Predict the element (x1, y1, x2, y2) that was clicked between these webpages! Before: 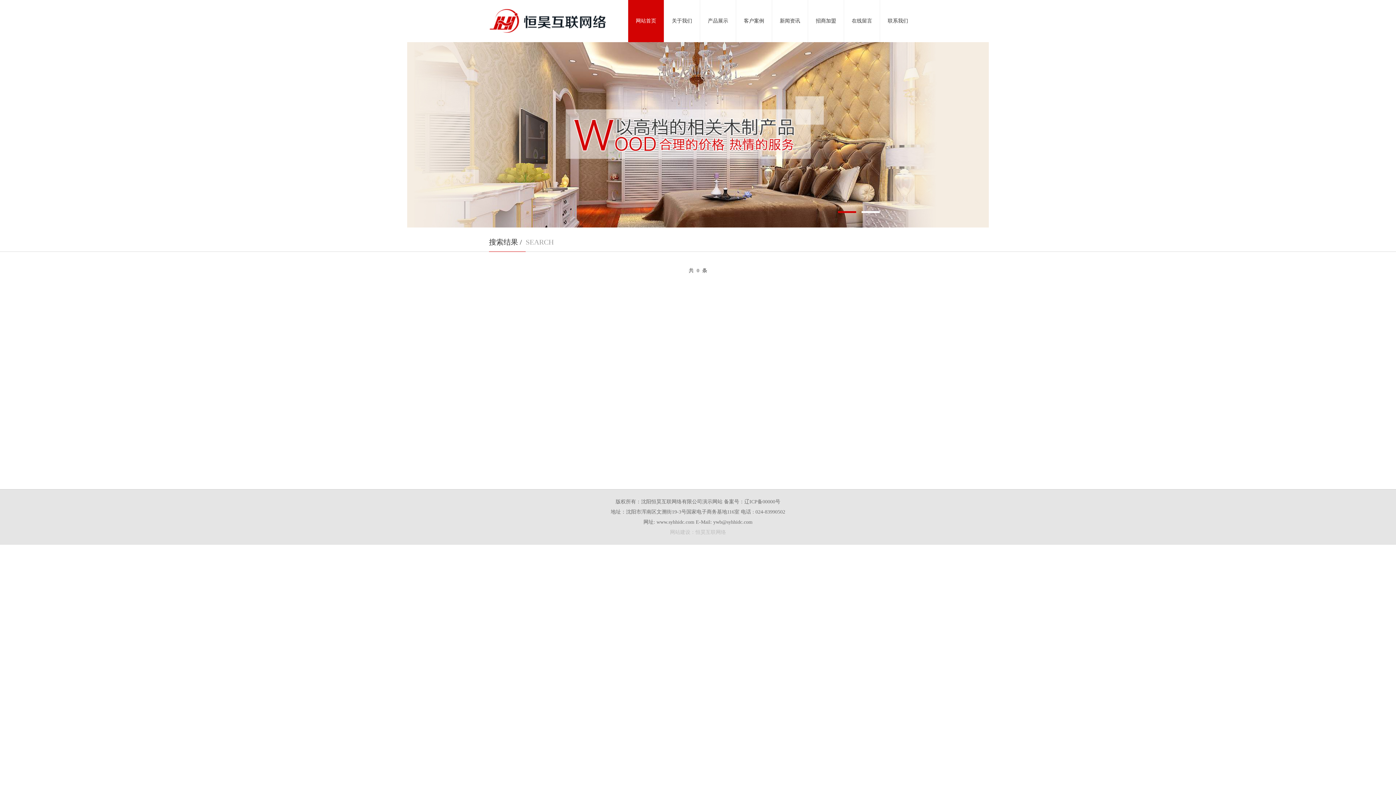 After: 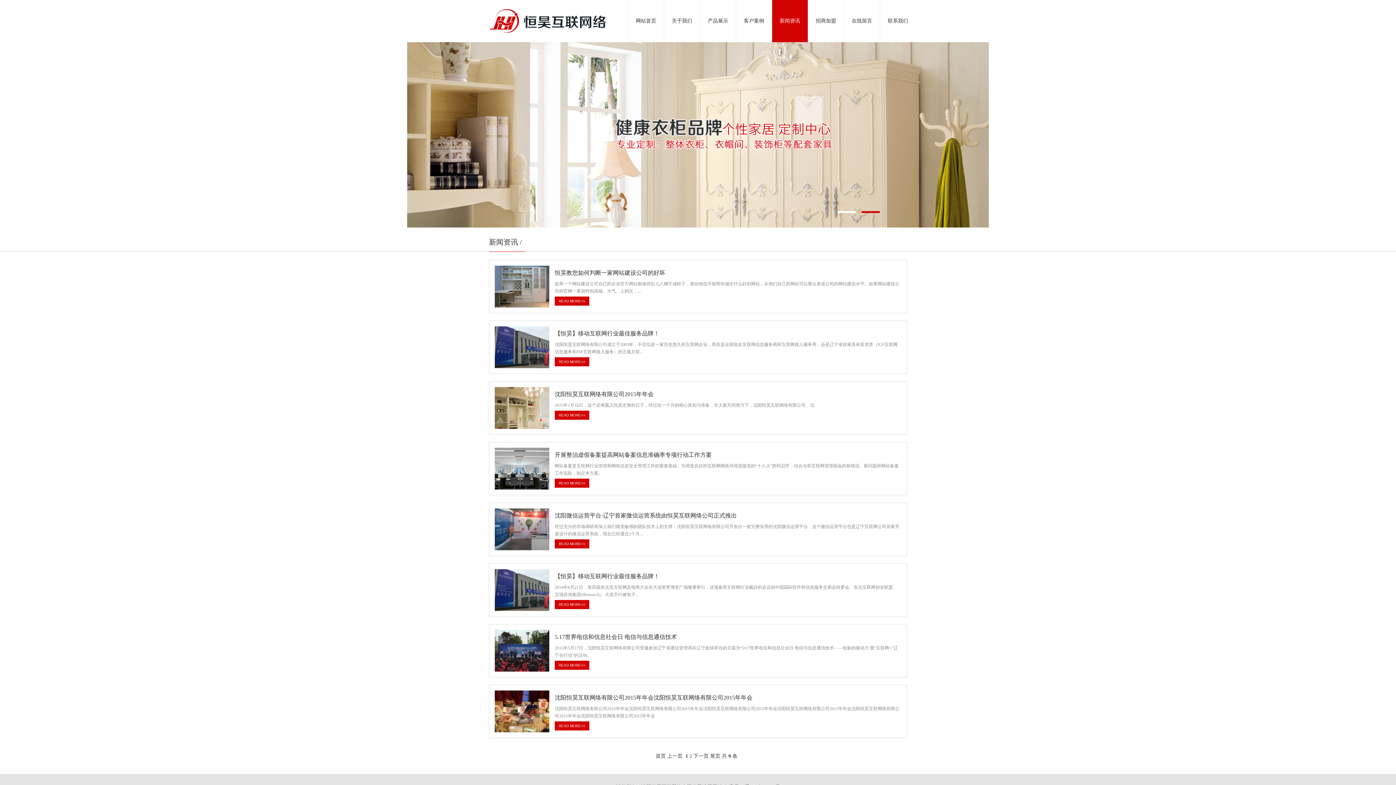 Action: label: 新闻资讯 bbox: (772, 0, 808, 42)